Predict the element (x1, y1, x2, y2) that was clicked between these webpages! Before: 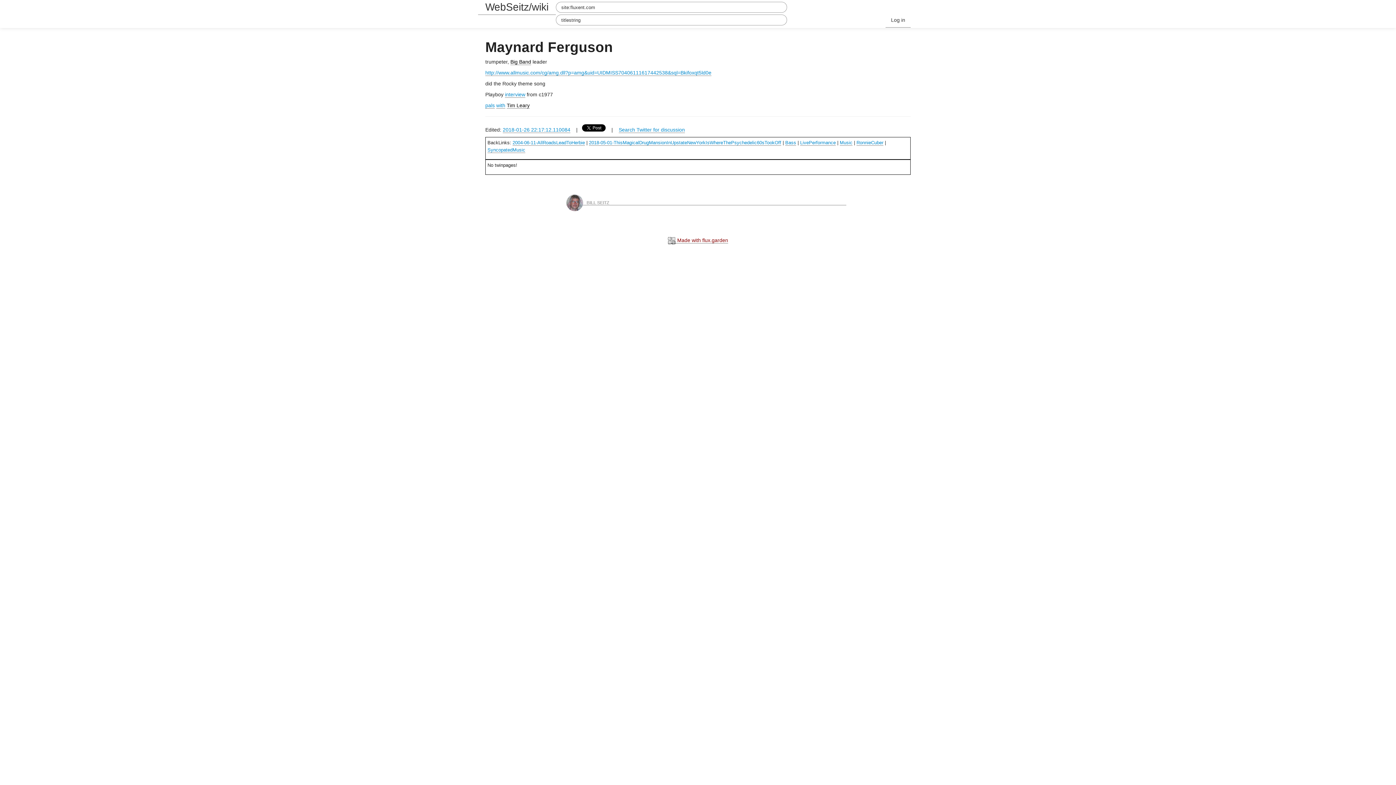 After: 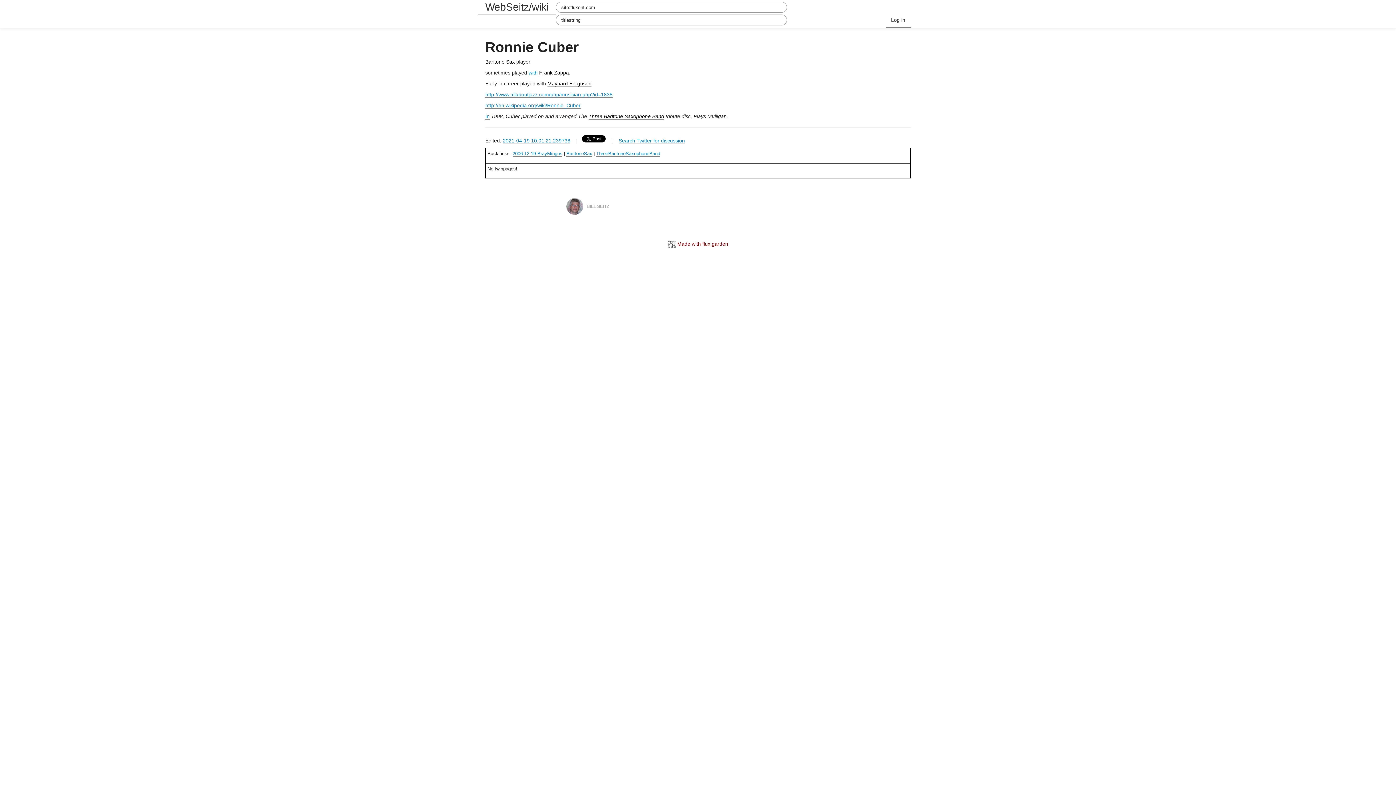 Action: bbox: (856, 140, 883, 145) label: RonnieCuber